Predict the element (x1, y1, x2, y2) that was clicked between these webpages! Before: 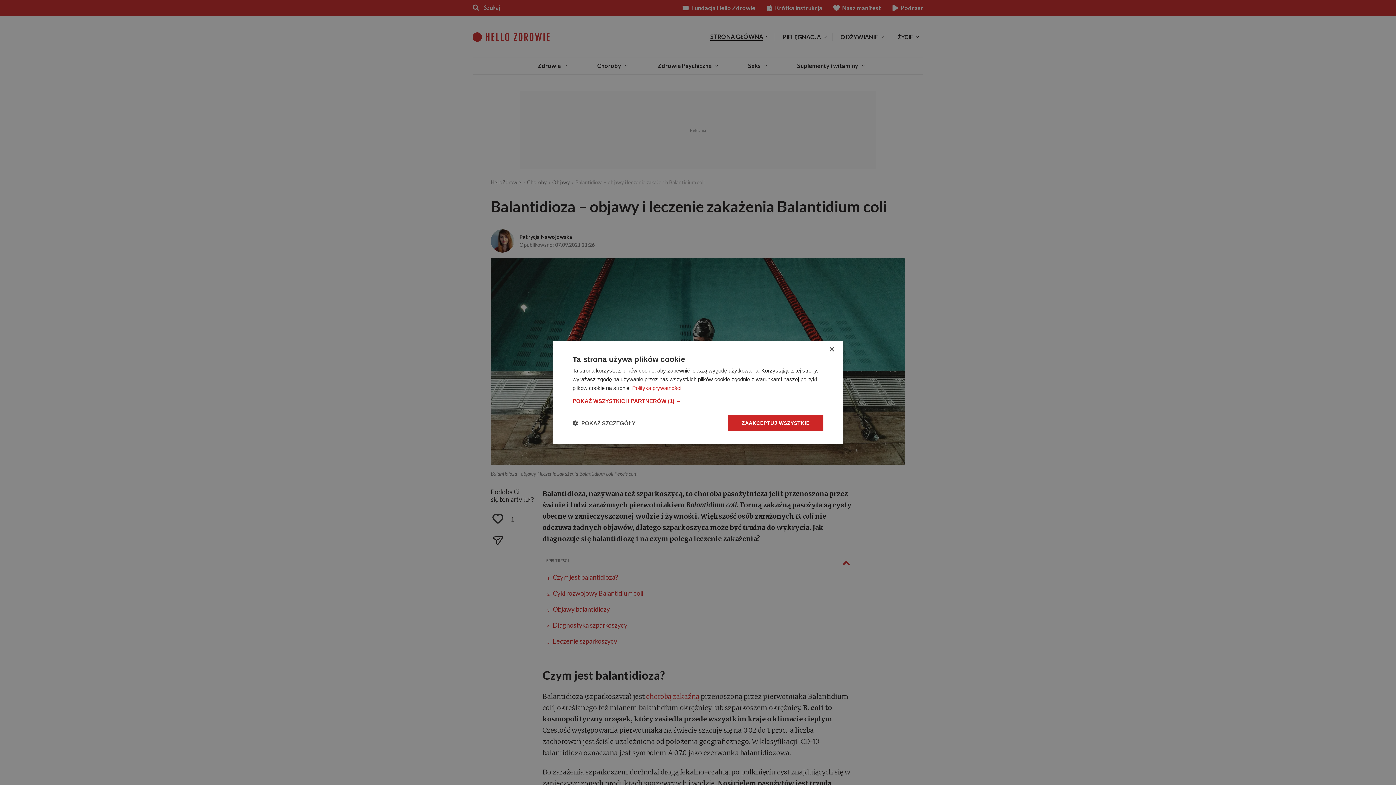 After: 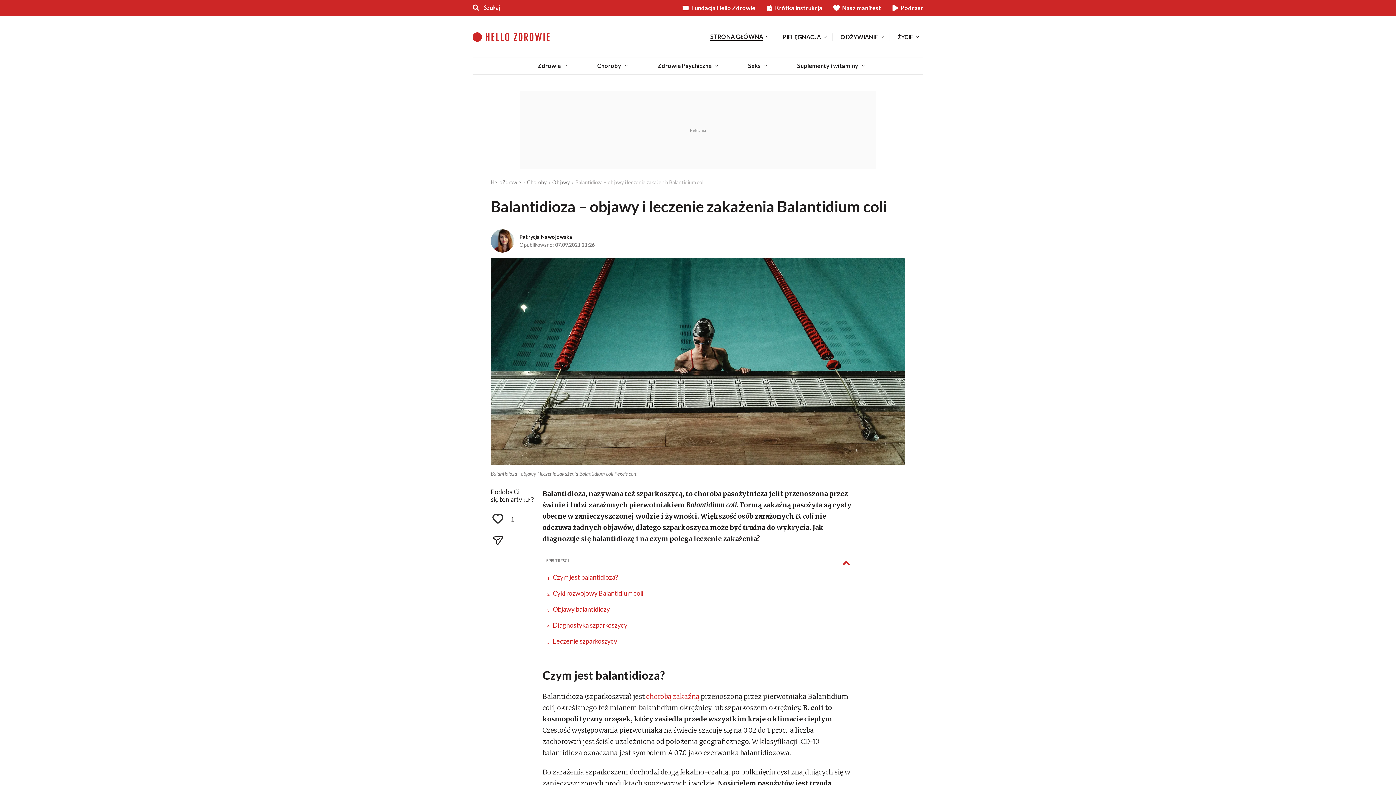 Action: bbox: (829, 347, 834, 352) label: Close